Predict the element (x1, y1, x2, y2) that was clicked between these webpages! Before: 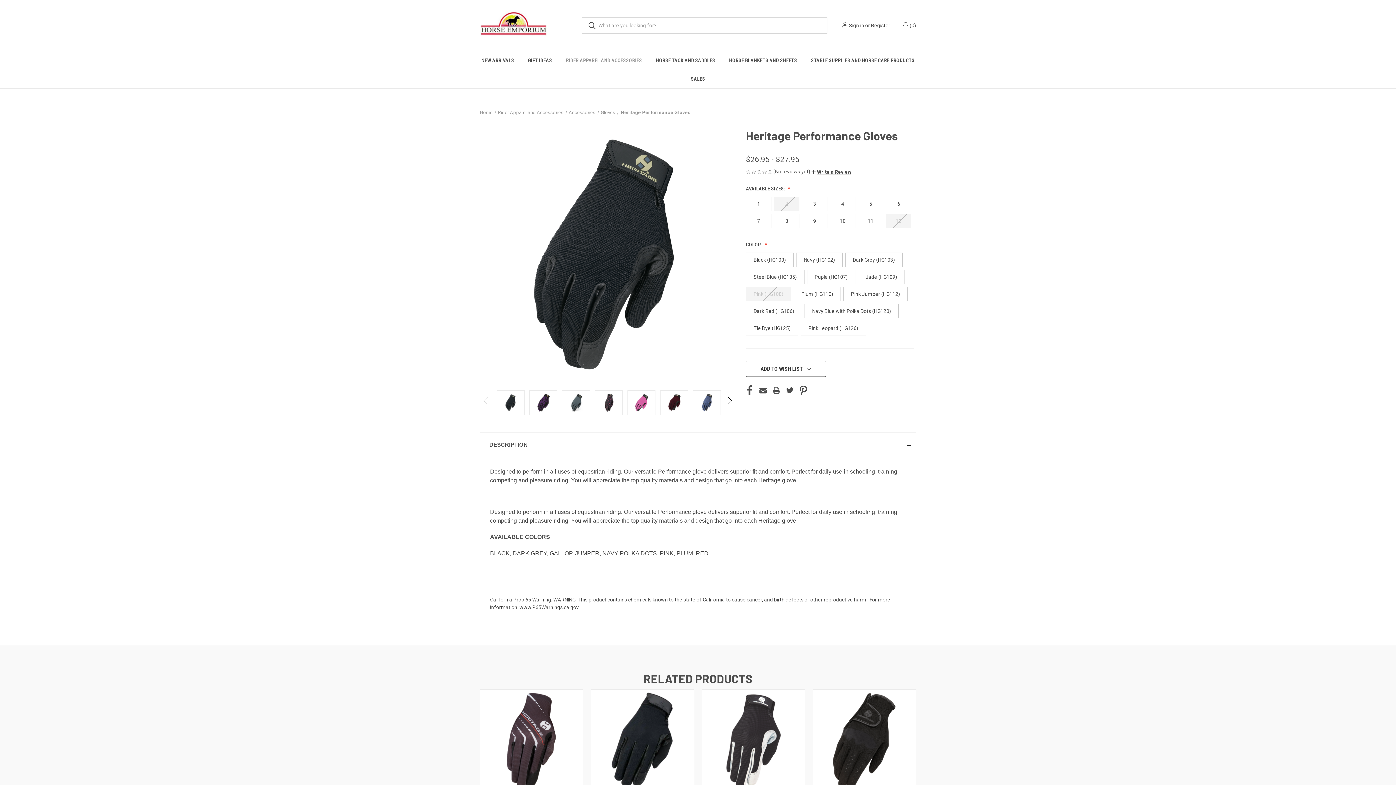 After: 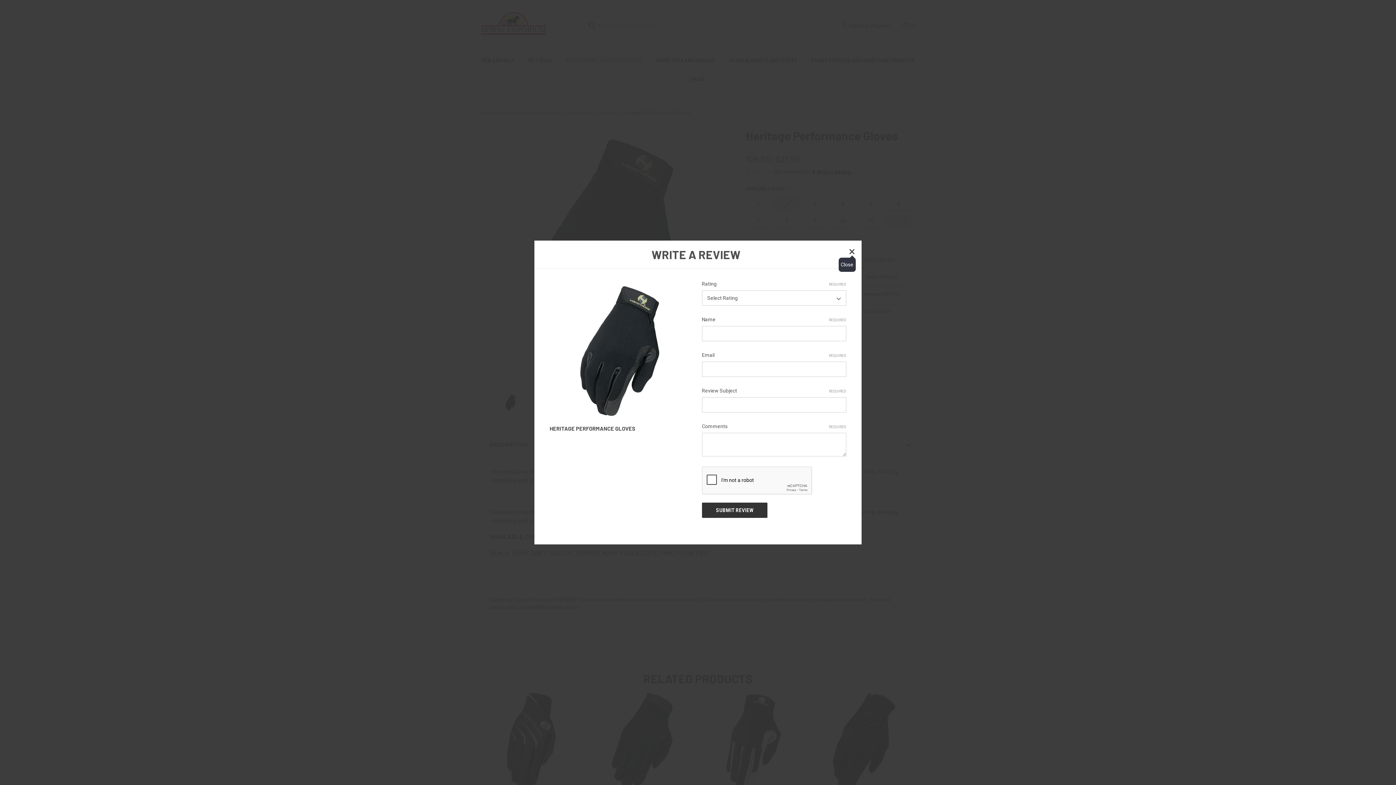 Action: label:  Write a Review bbox: (811, 168, 851, 174)